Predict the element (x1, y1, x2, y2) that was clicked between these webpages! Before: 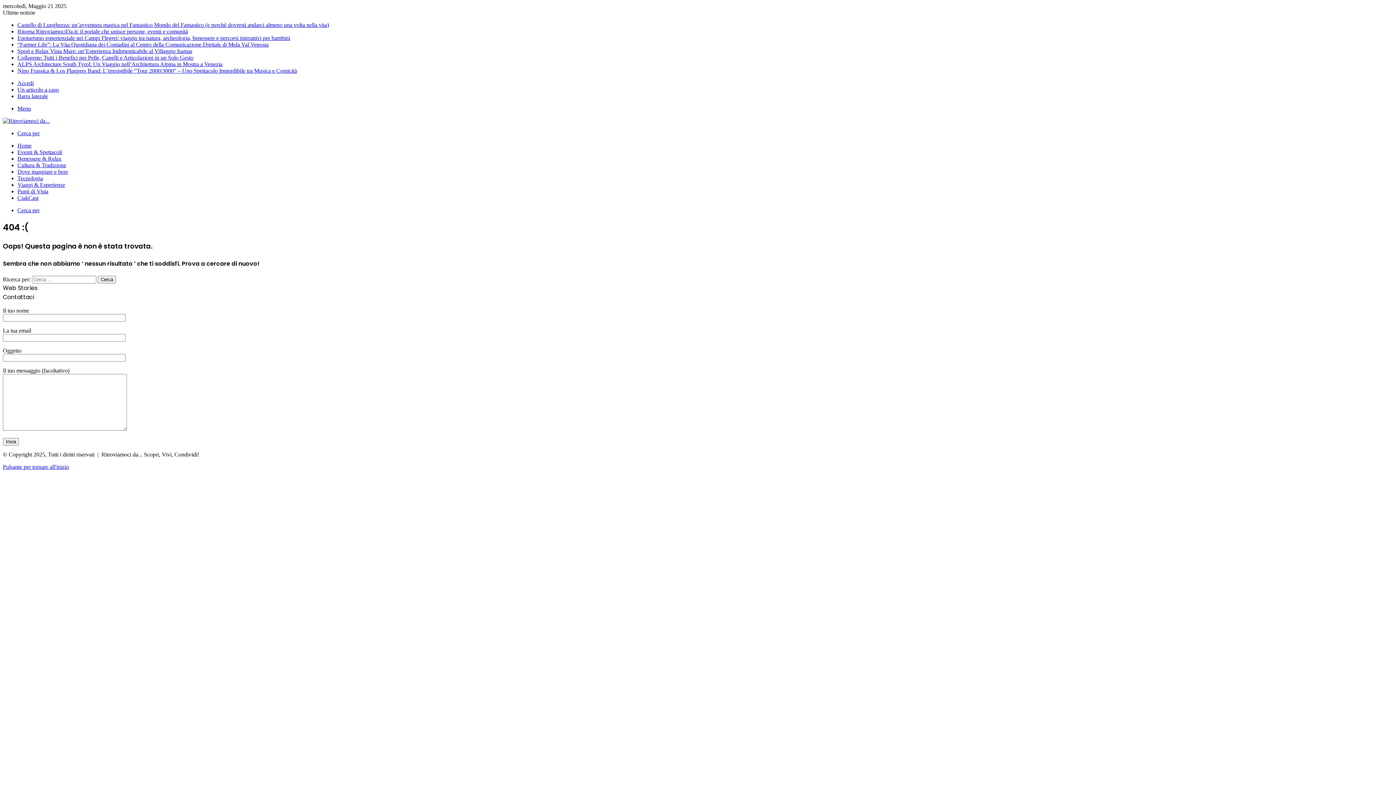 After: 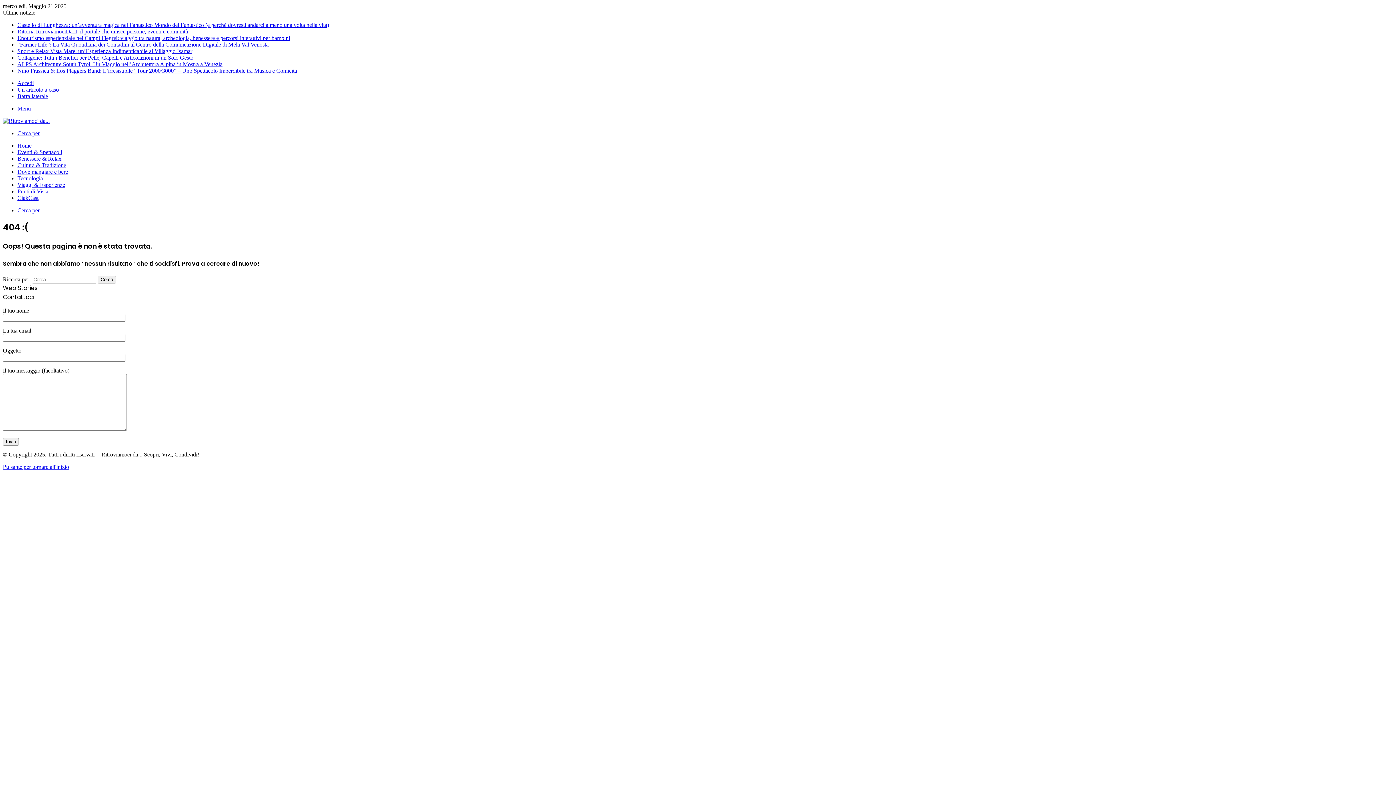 Action: bbox: (17, 207, 39, 213) label: Cerca per